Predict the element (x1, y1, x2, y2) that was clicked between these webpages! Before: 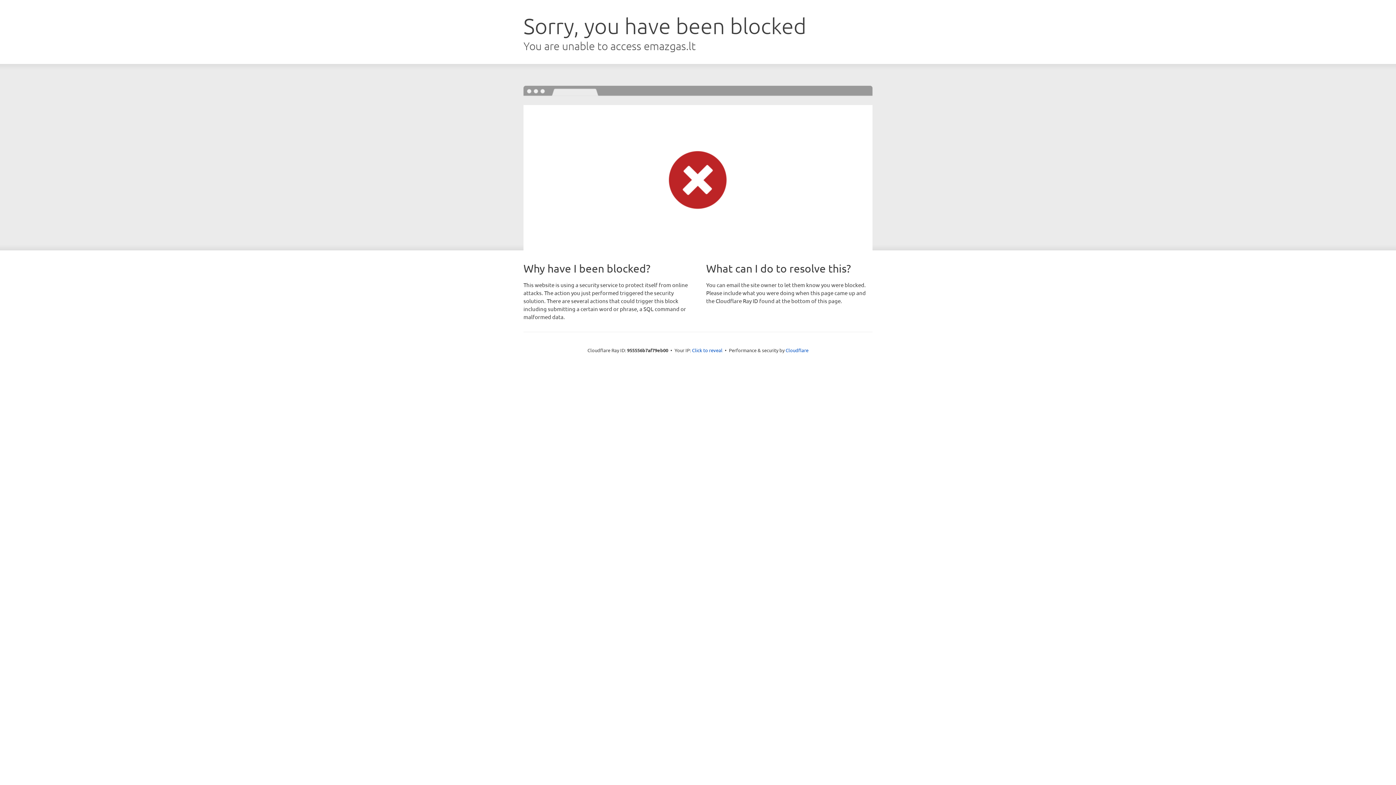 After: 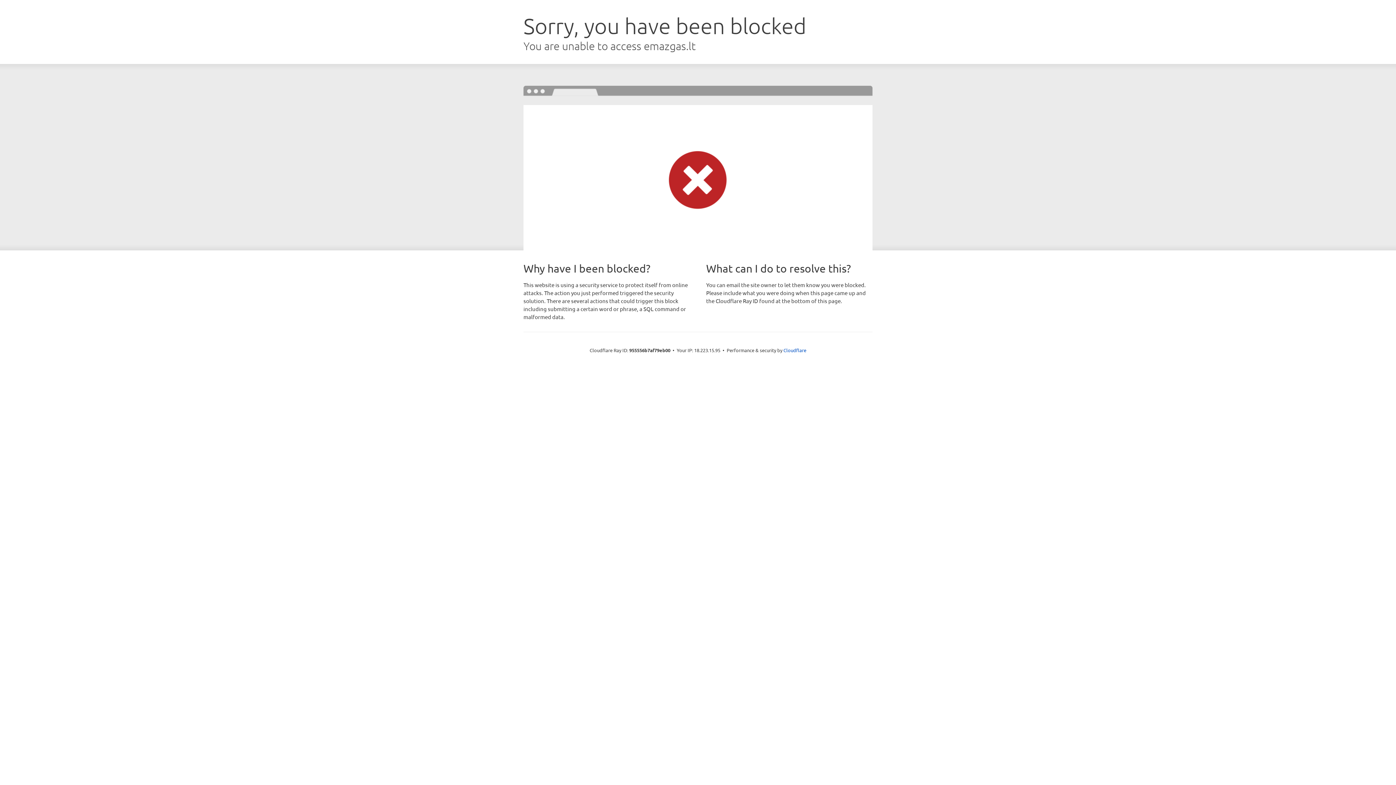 Action: bbox: (692, 346, 722, 353) label: Click to reveal